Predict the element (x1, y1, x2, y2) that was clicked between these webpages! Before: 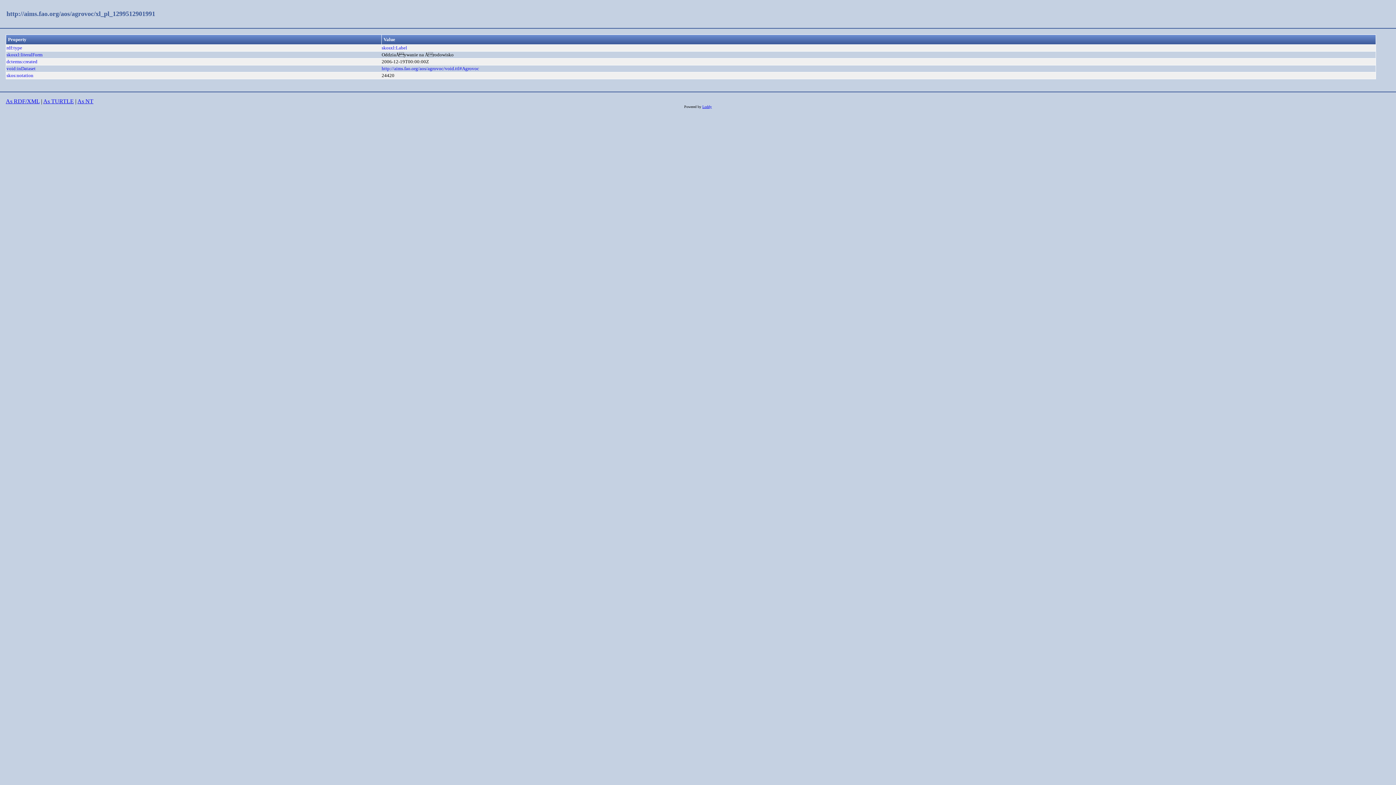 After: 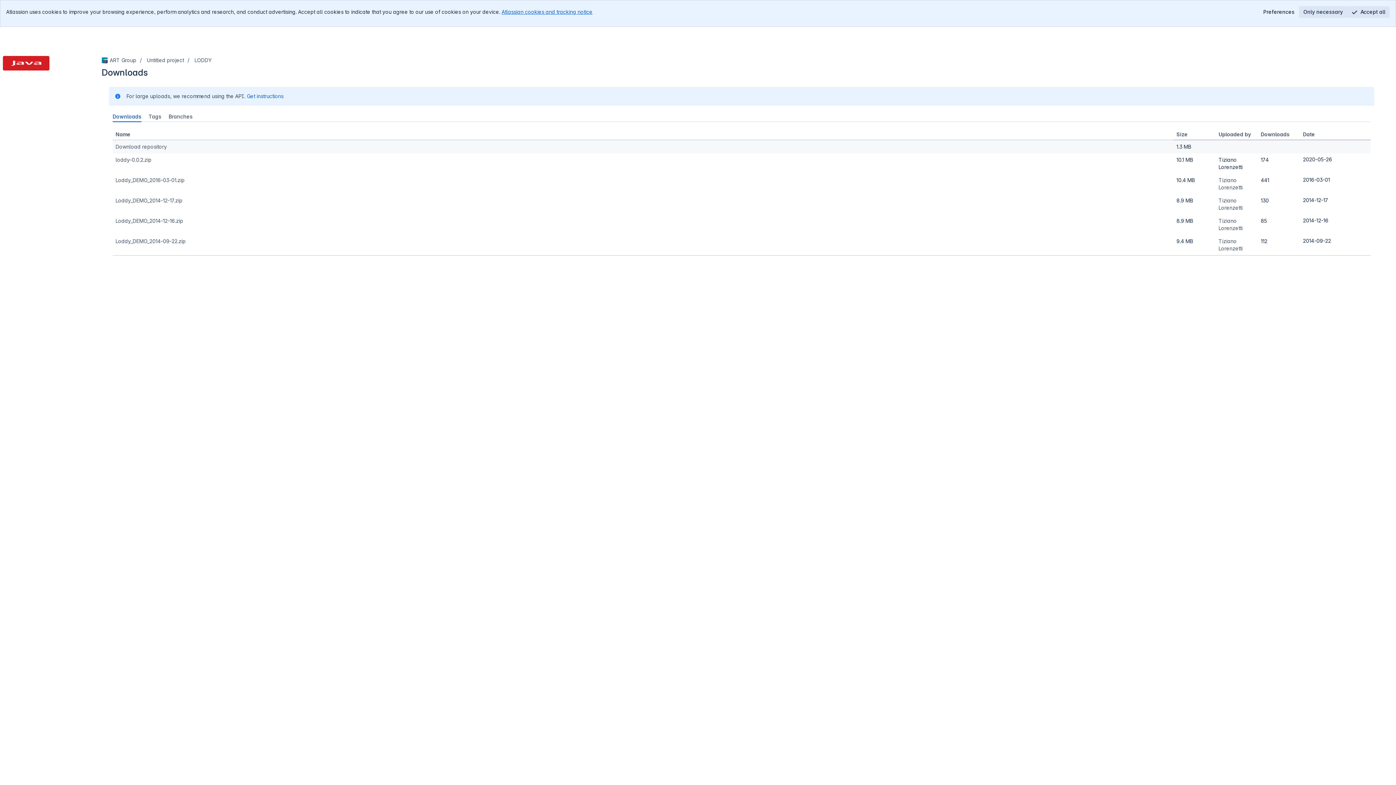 Action: bbox: (702, 104, 712, 108) label: Loddy